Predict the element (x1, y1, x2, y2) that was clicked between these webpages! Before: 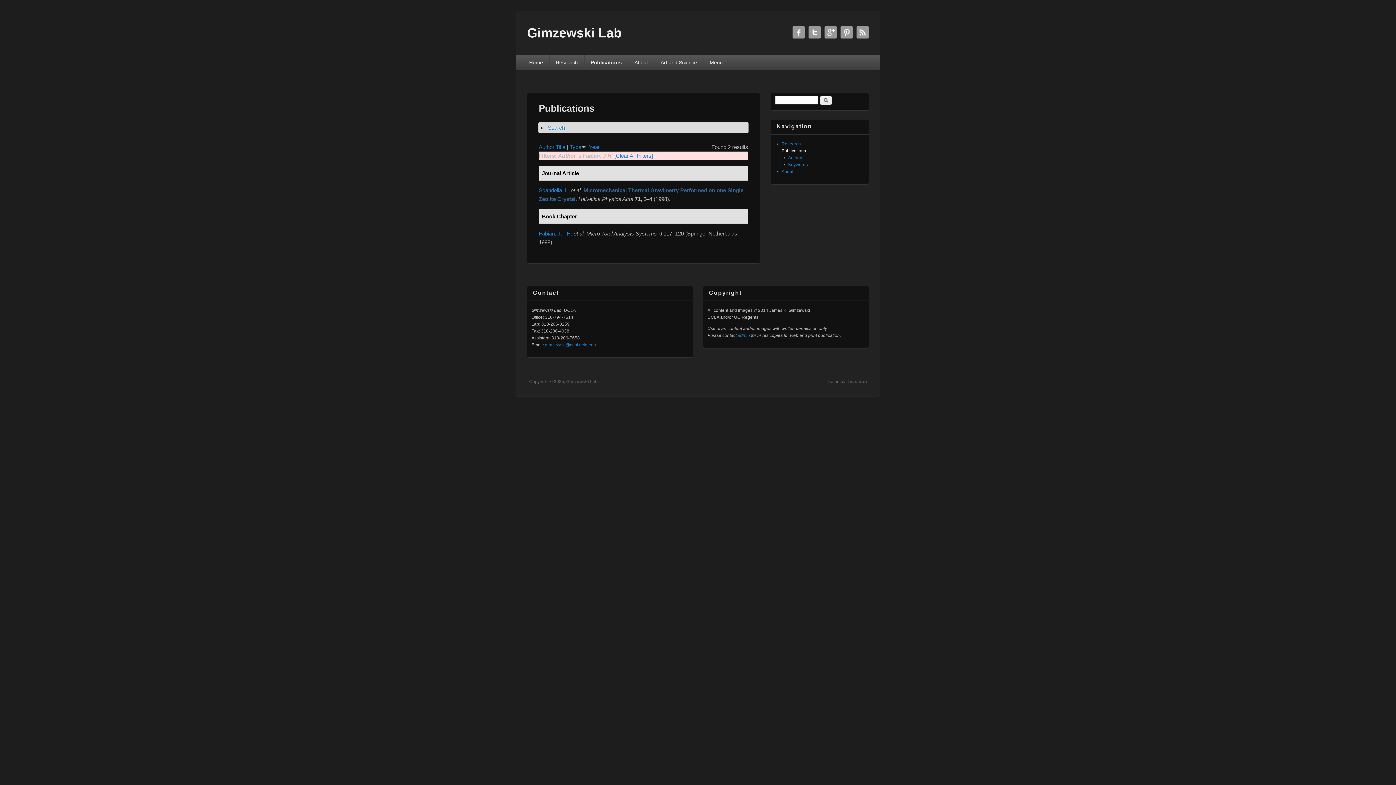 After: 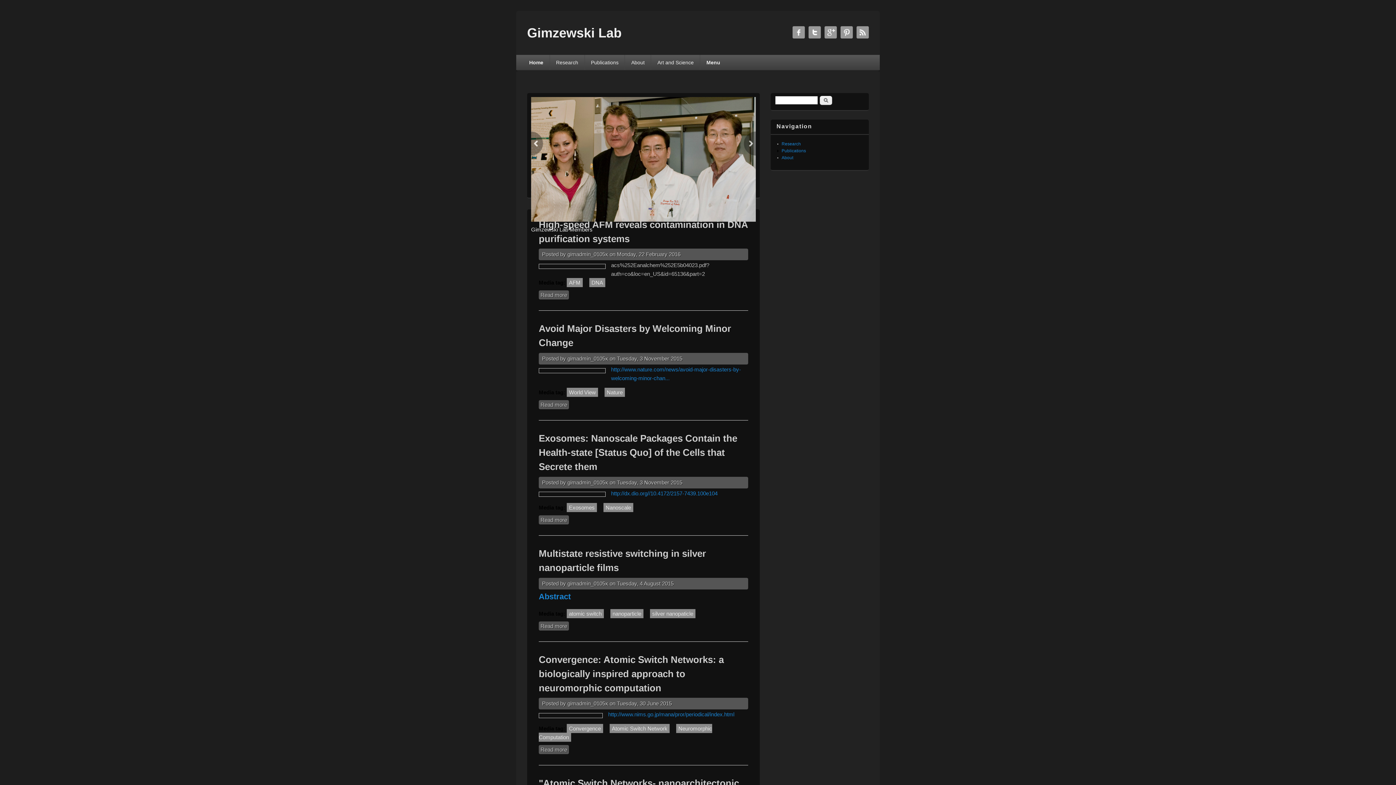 Action: label: Gimzewski Lab bbox: (566, 379, 597, 384)